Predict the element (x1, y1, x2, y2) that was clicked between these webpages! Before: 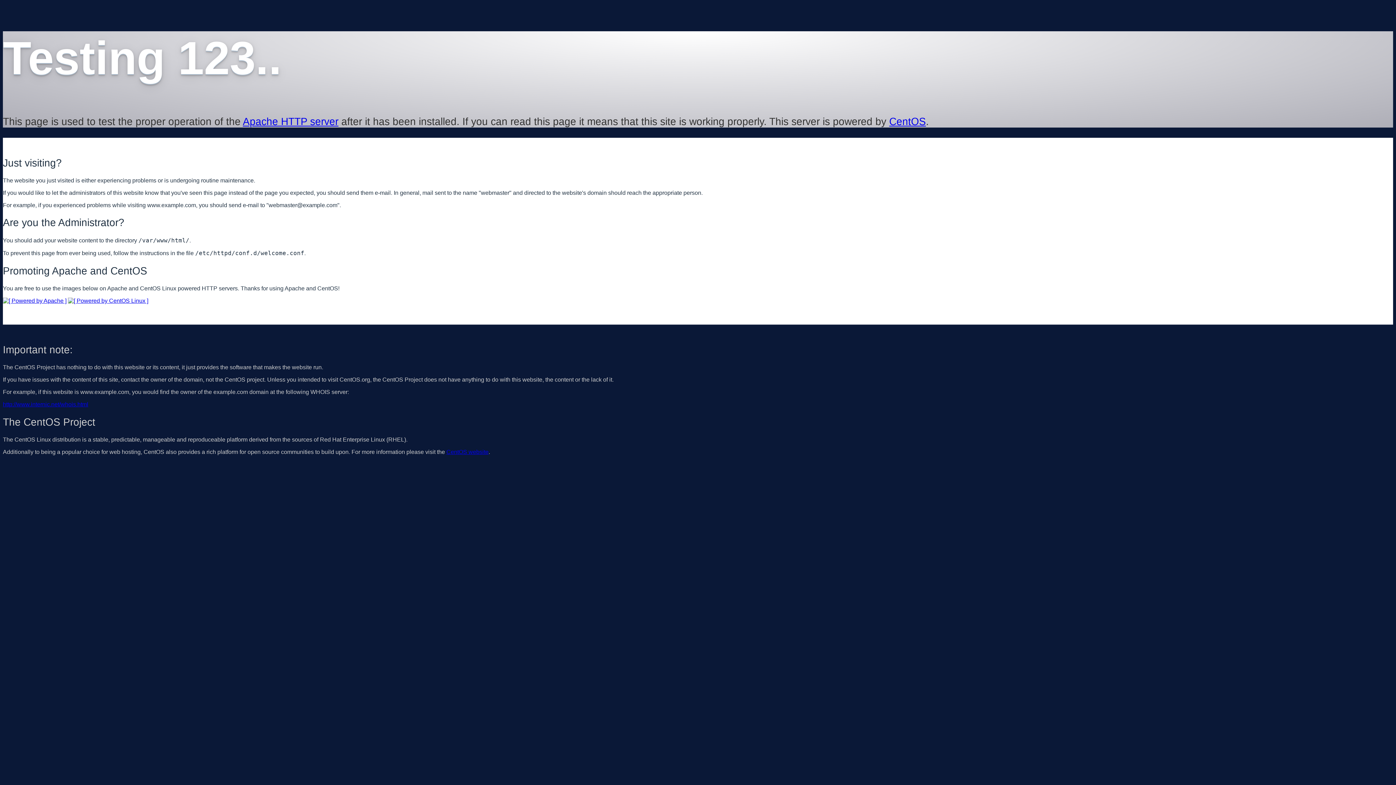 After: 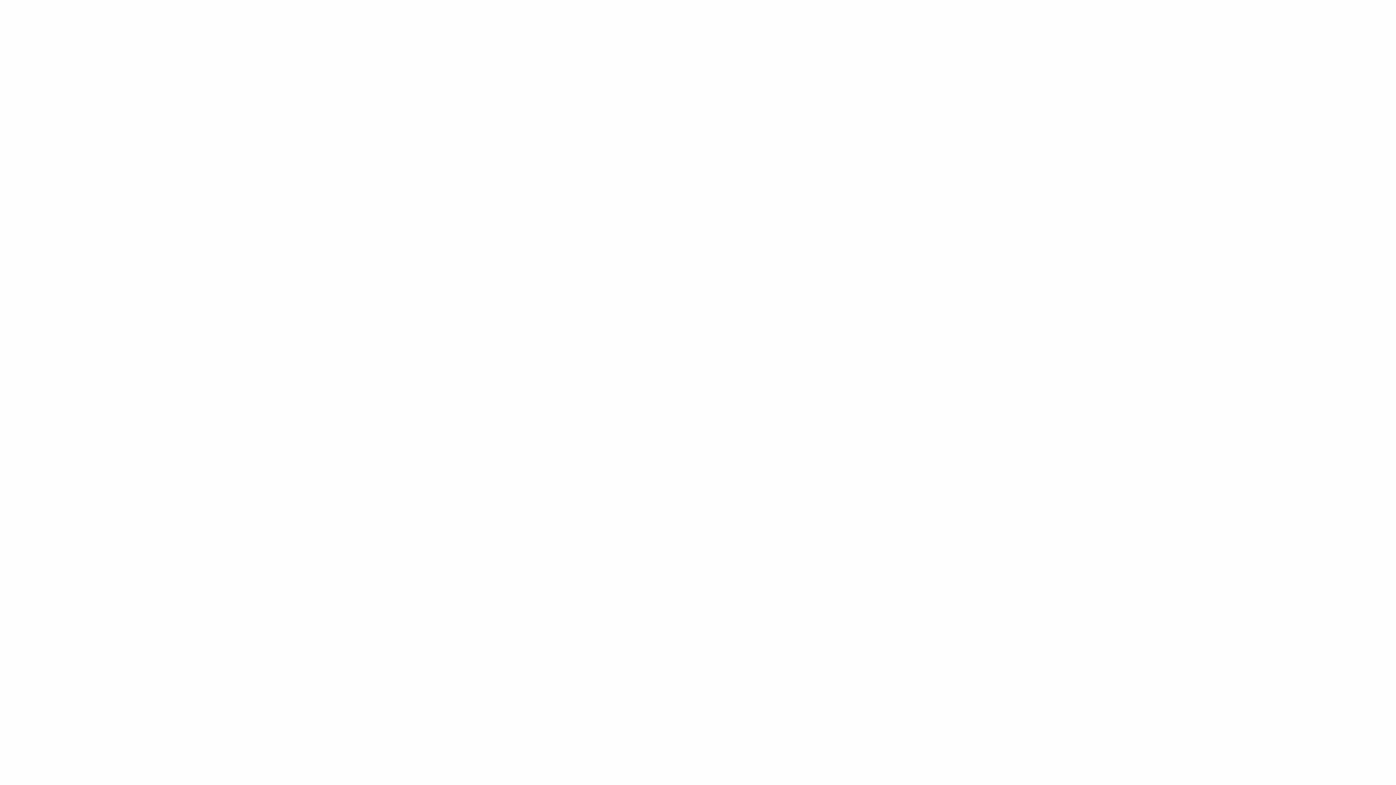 Action: bbox: (2, 401, 88, 407) label: http://www.internic.net/whois.html